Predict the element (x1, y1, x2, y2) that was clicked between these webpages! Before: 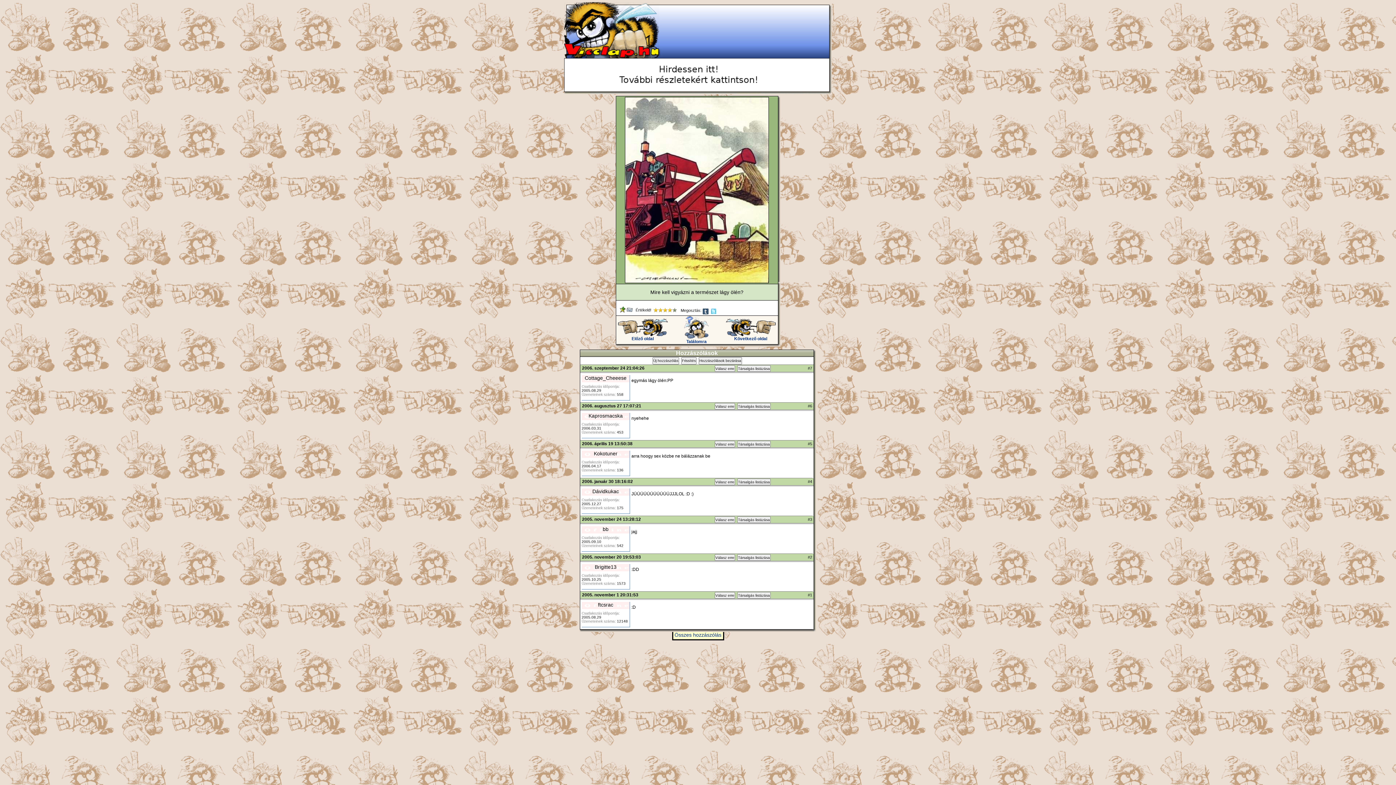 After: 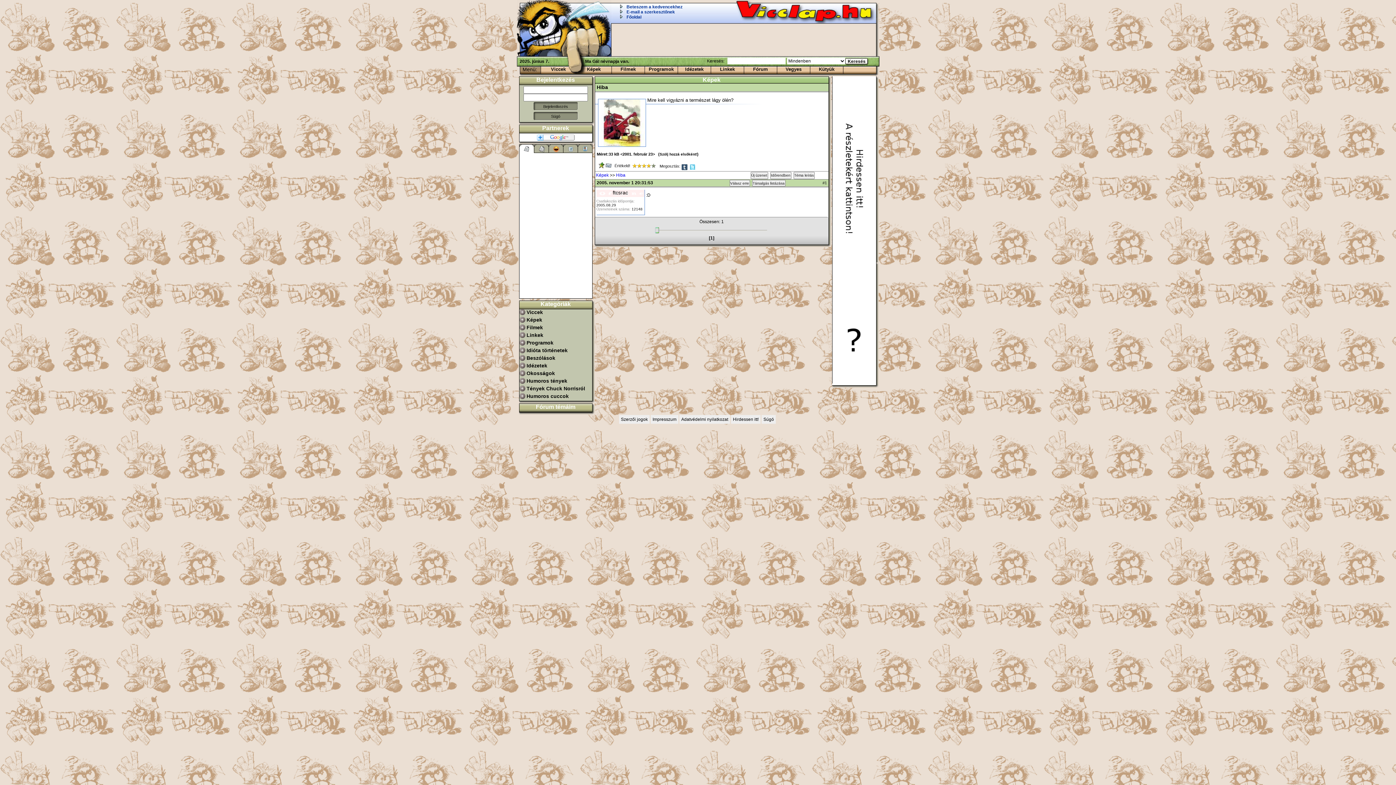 Action: label: Társalgás listázása bbox: (737, 592, 770, 598)